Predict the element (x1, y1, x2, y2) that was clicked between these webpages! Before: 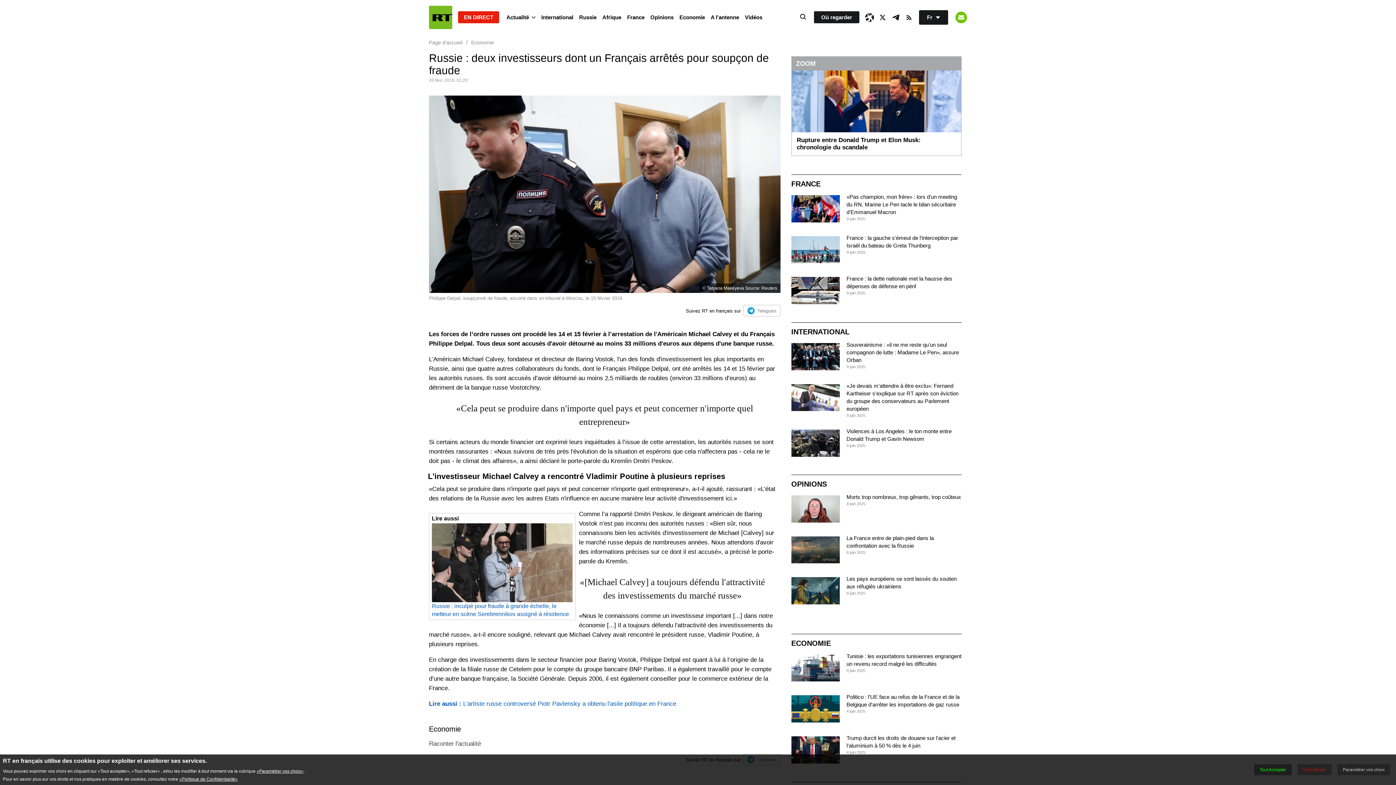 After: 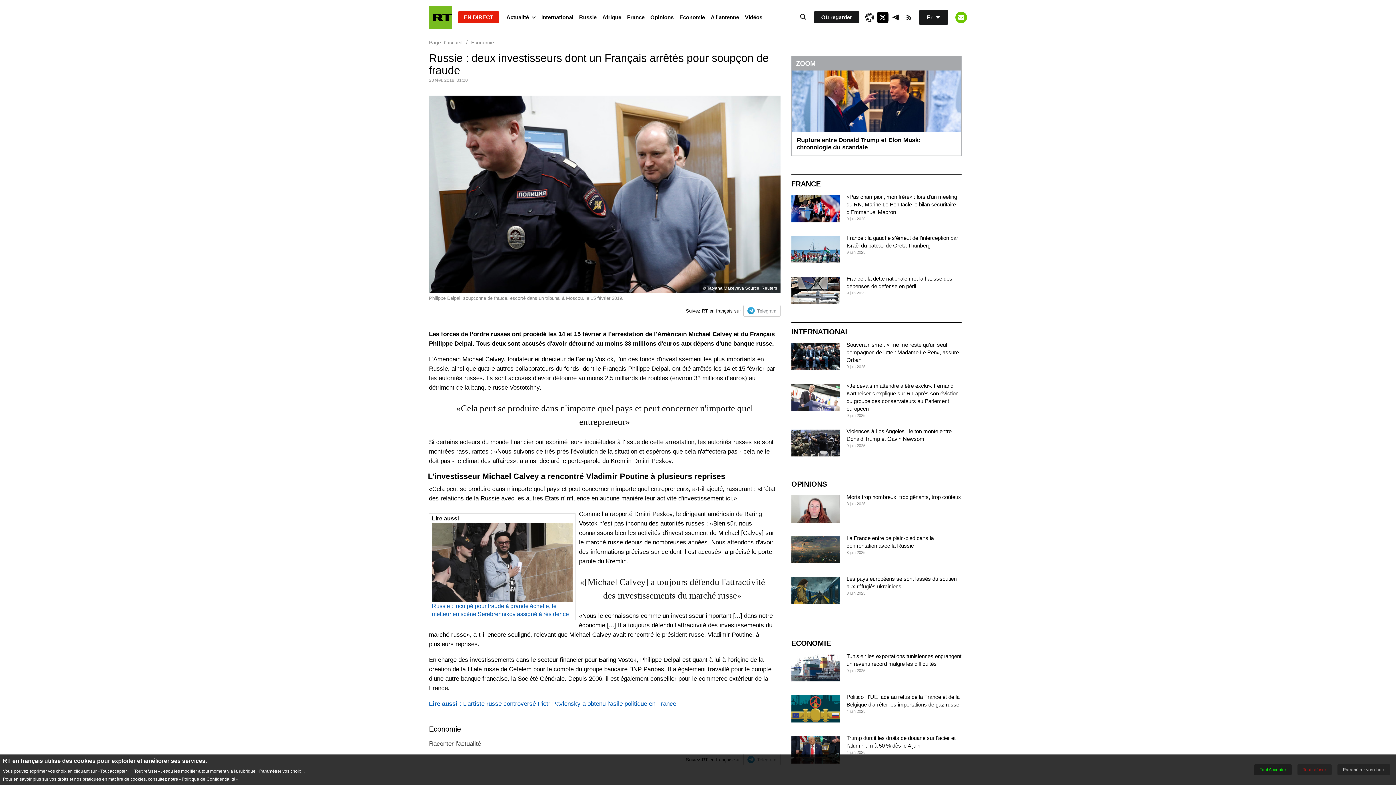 Action: bbox: (877, 11, 888, 23) label: XIcon